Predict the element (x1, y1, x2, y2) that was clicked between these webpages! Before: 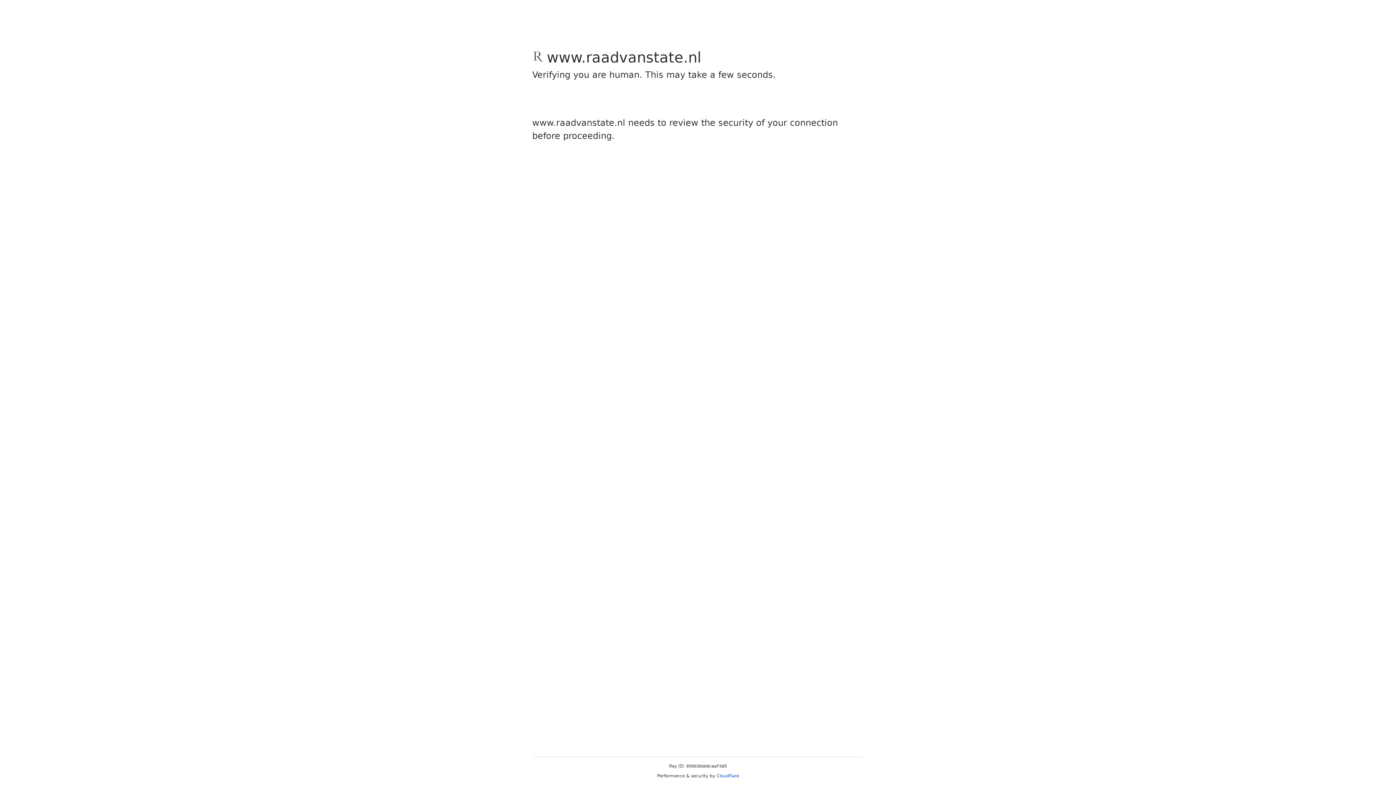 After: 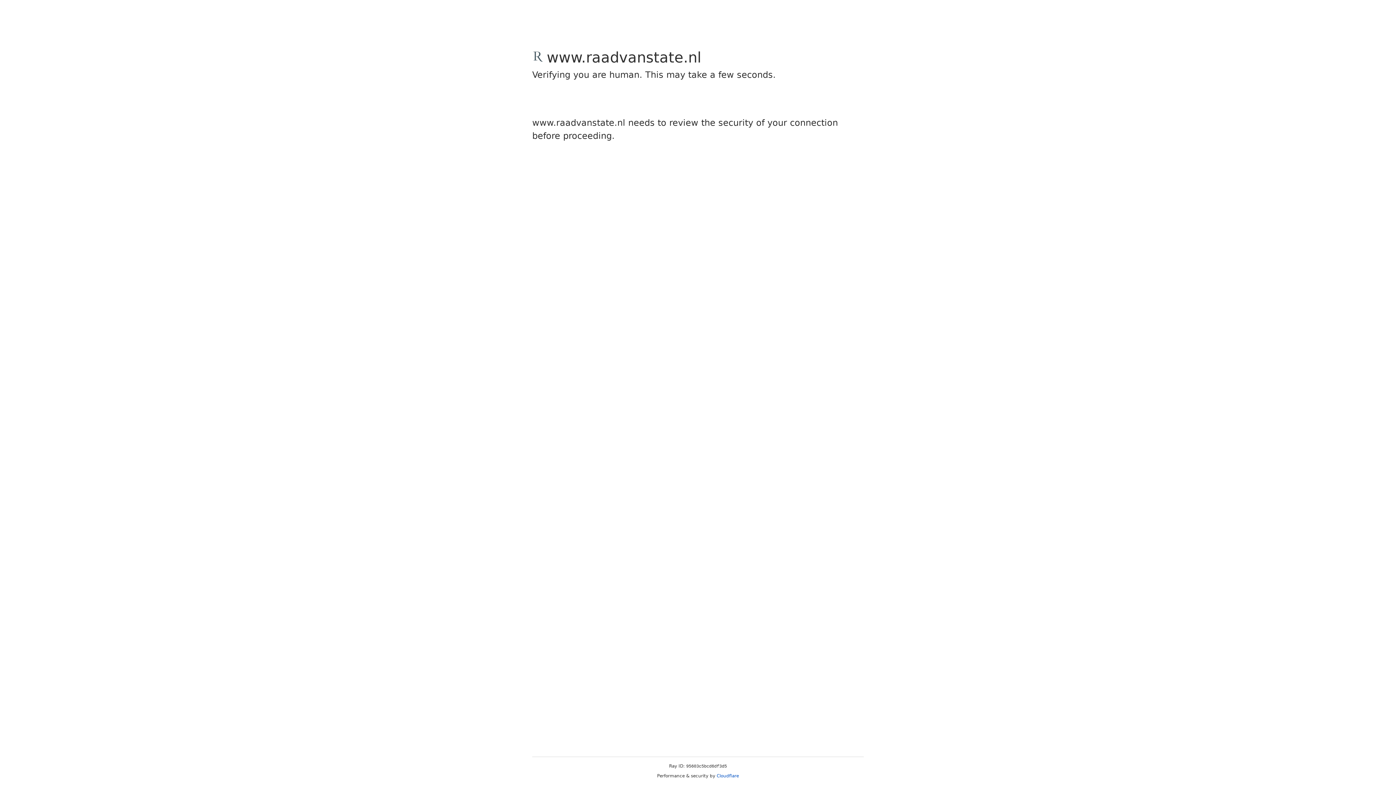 Action: label: Cloudflare bbox: (716, 773, 739, 778)